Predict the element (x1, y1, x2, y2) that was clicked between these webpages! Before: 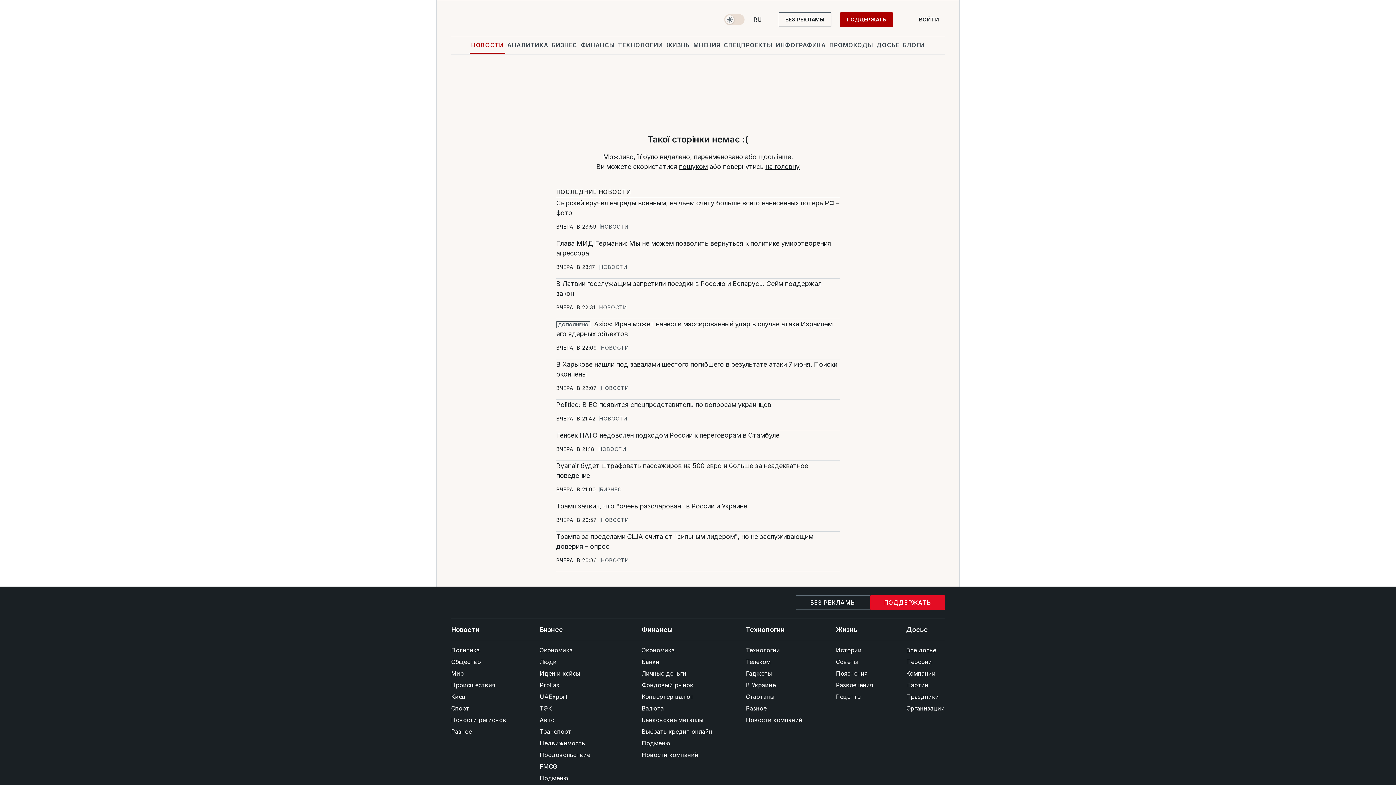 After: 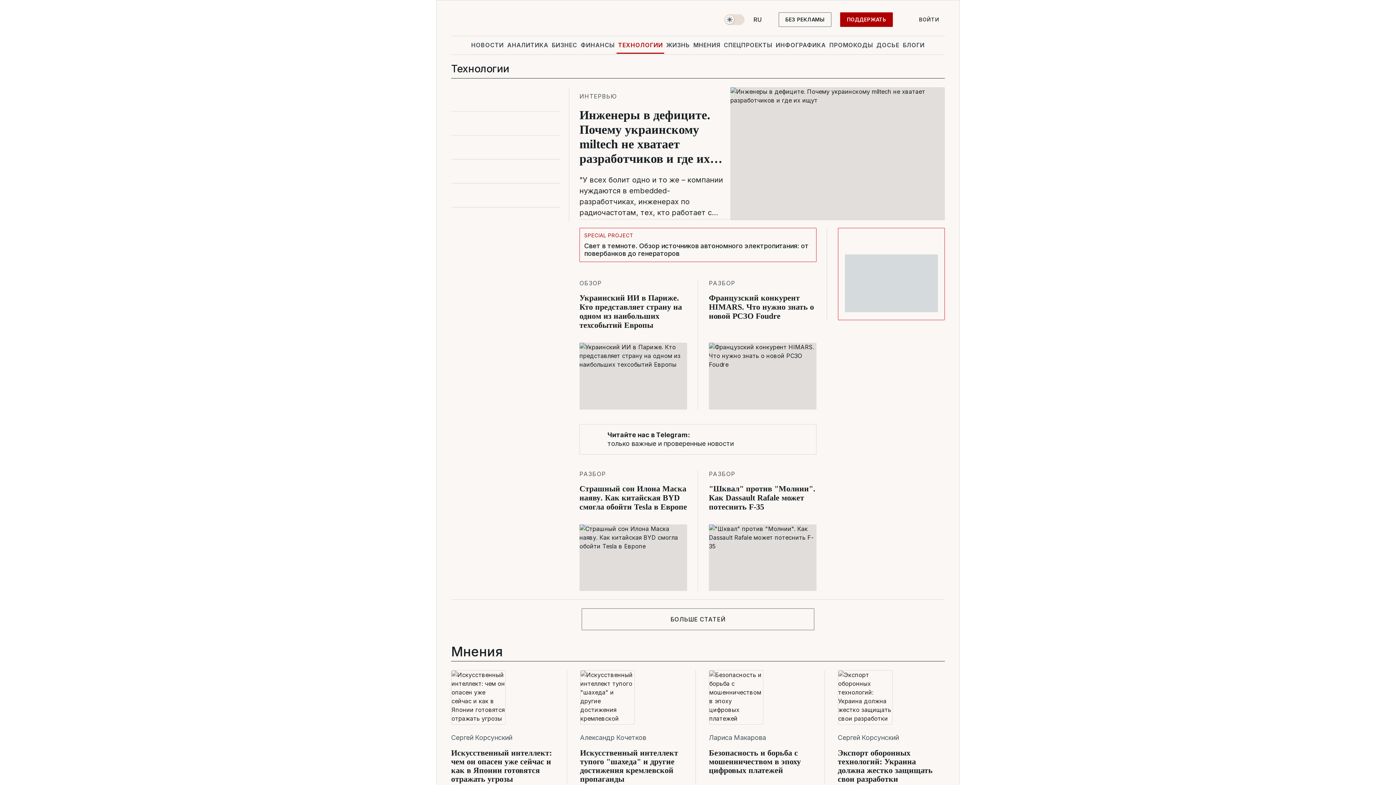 Action: label: ТЕХНОЛОГИИ bbox: (616, 36, 664, 53)